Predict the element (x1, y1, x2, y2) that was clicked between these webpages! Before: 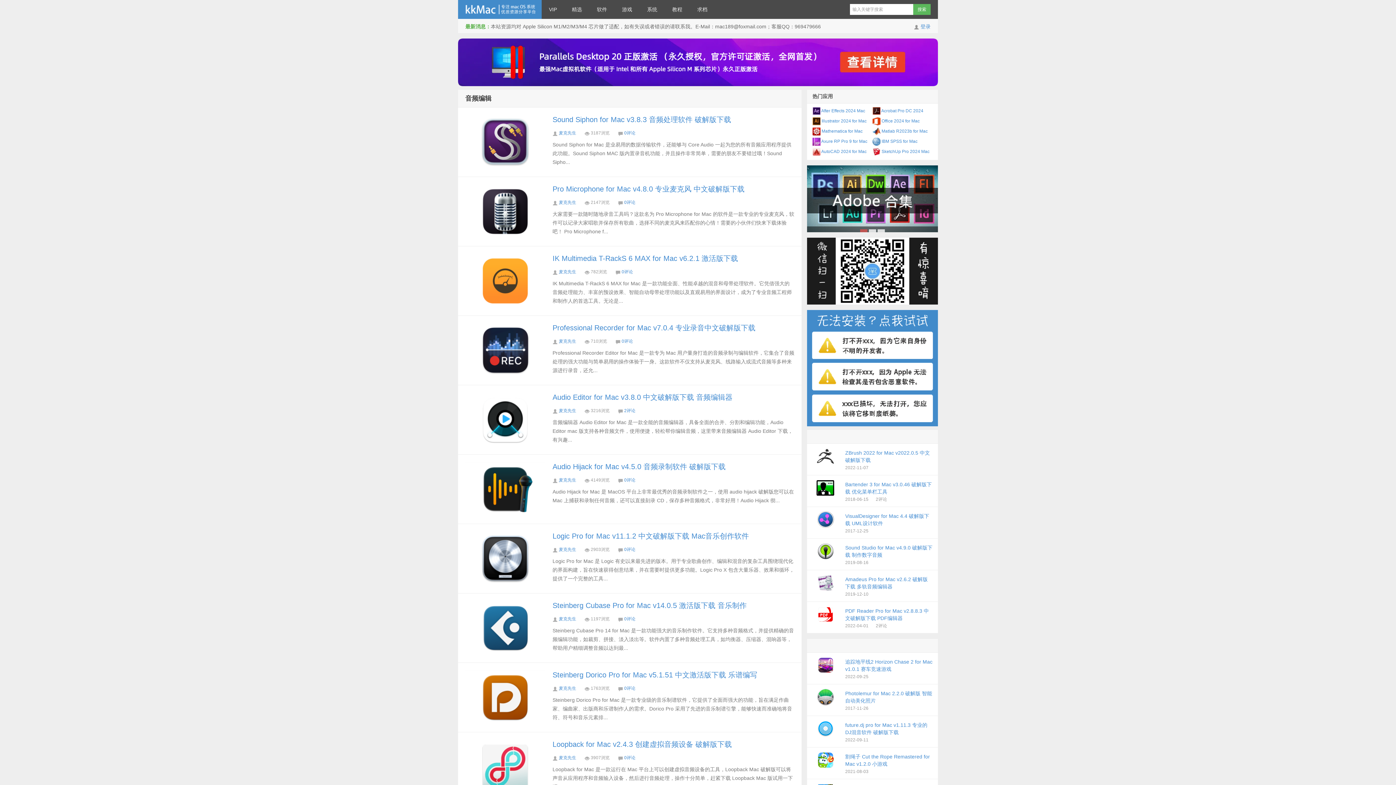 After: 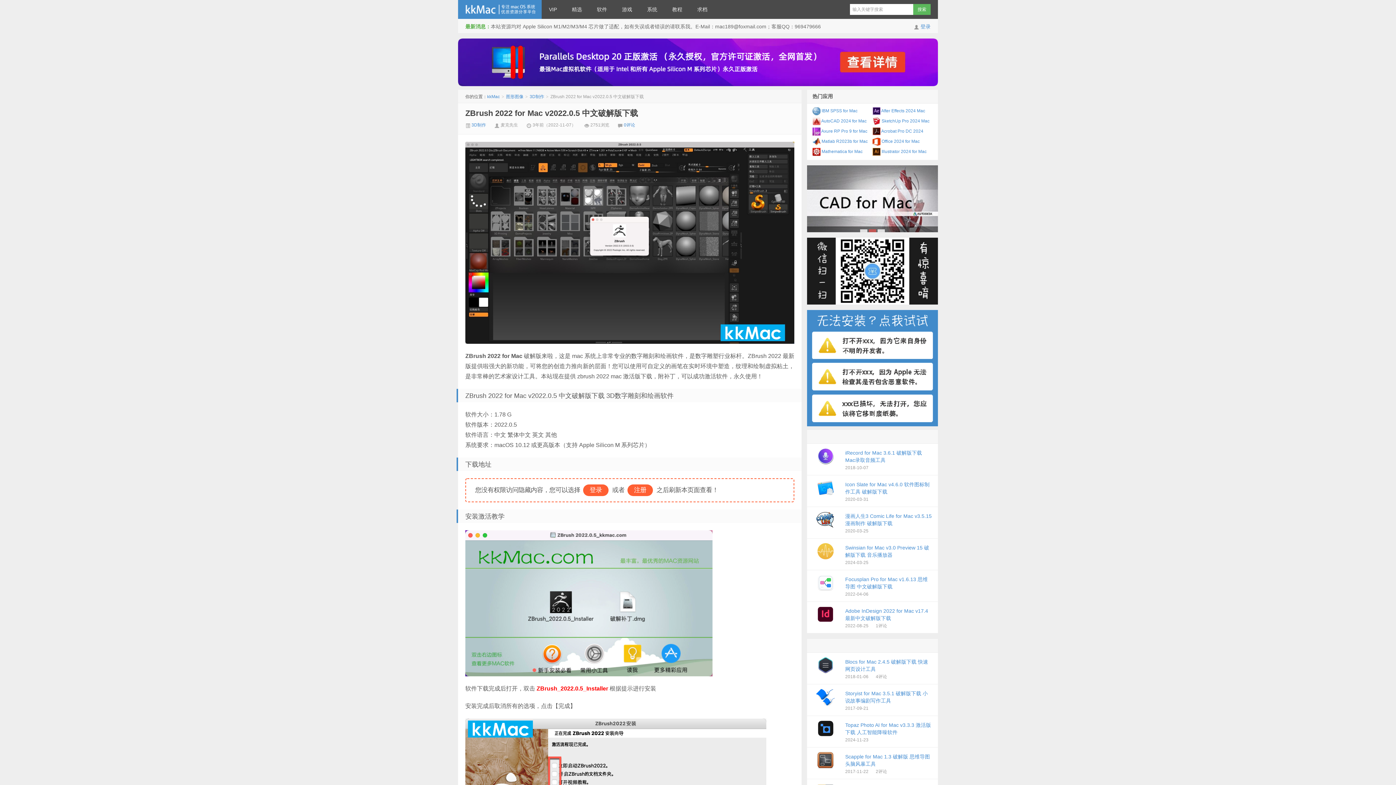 Action: label: ZBrush 2022 for Mac v2022.0.5 中文破解版下载
2022-11-07 bbox: (806, 444, 938, 475)